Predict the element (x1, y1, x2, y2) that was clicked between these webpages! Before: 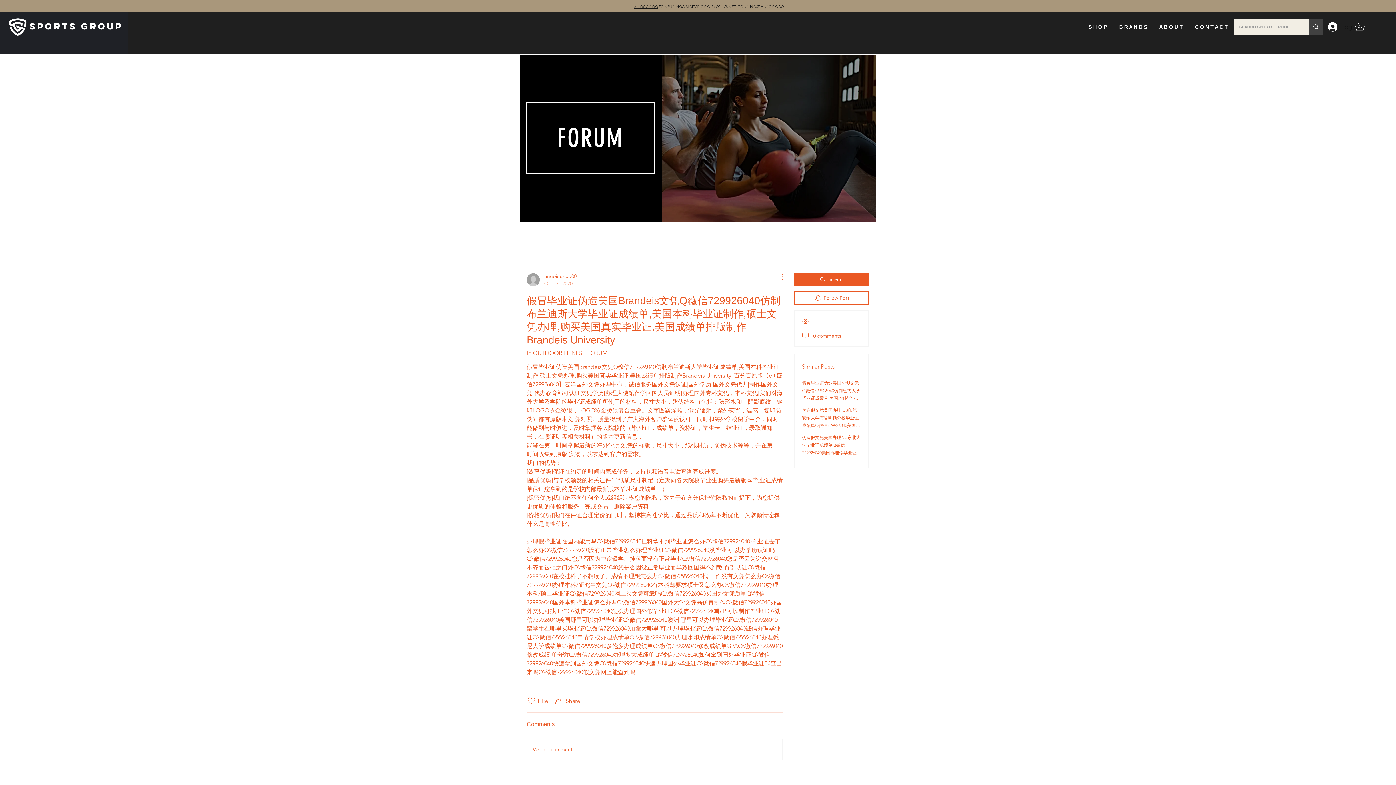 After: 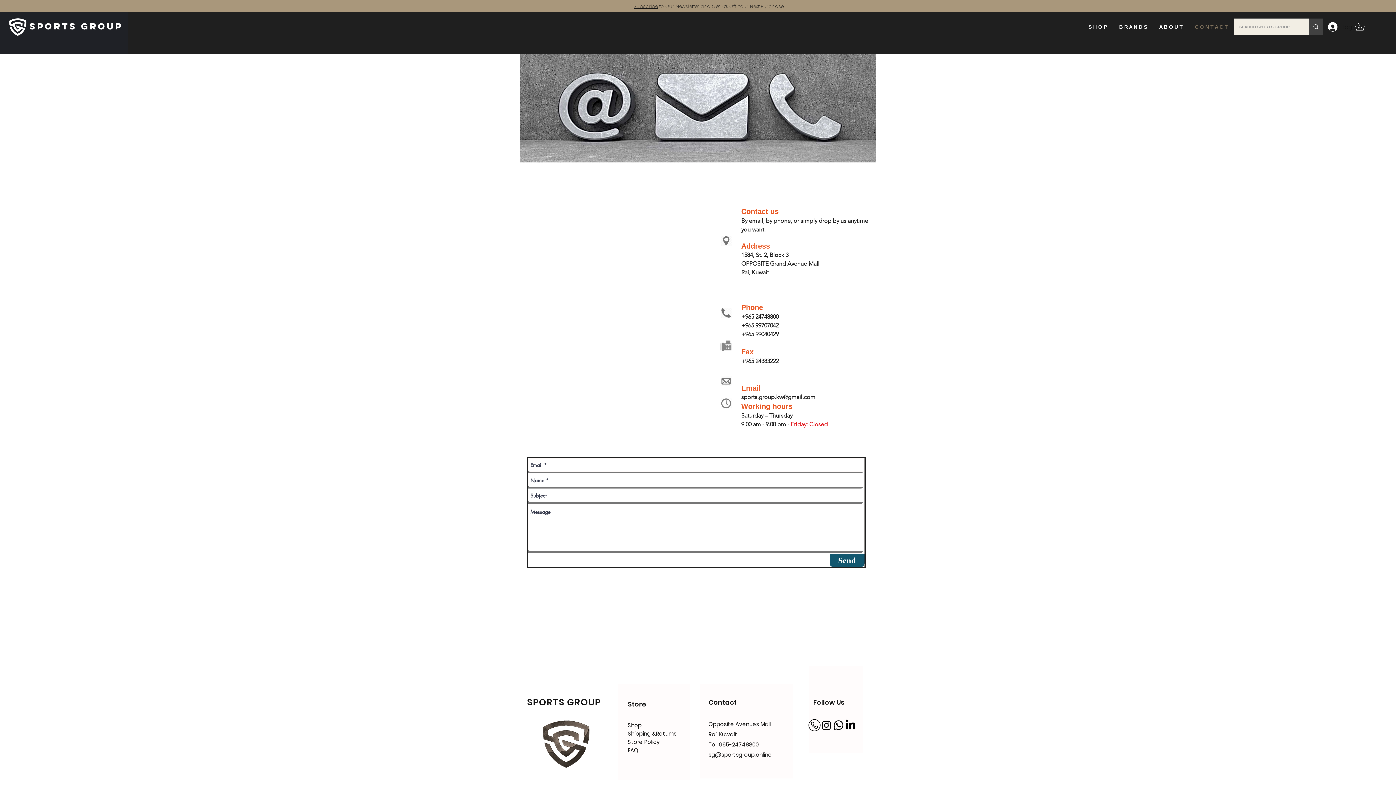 Action: bbox: (1189, 17, 1234, 36) label: C O N T A C T